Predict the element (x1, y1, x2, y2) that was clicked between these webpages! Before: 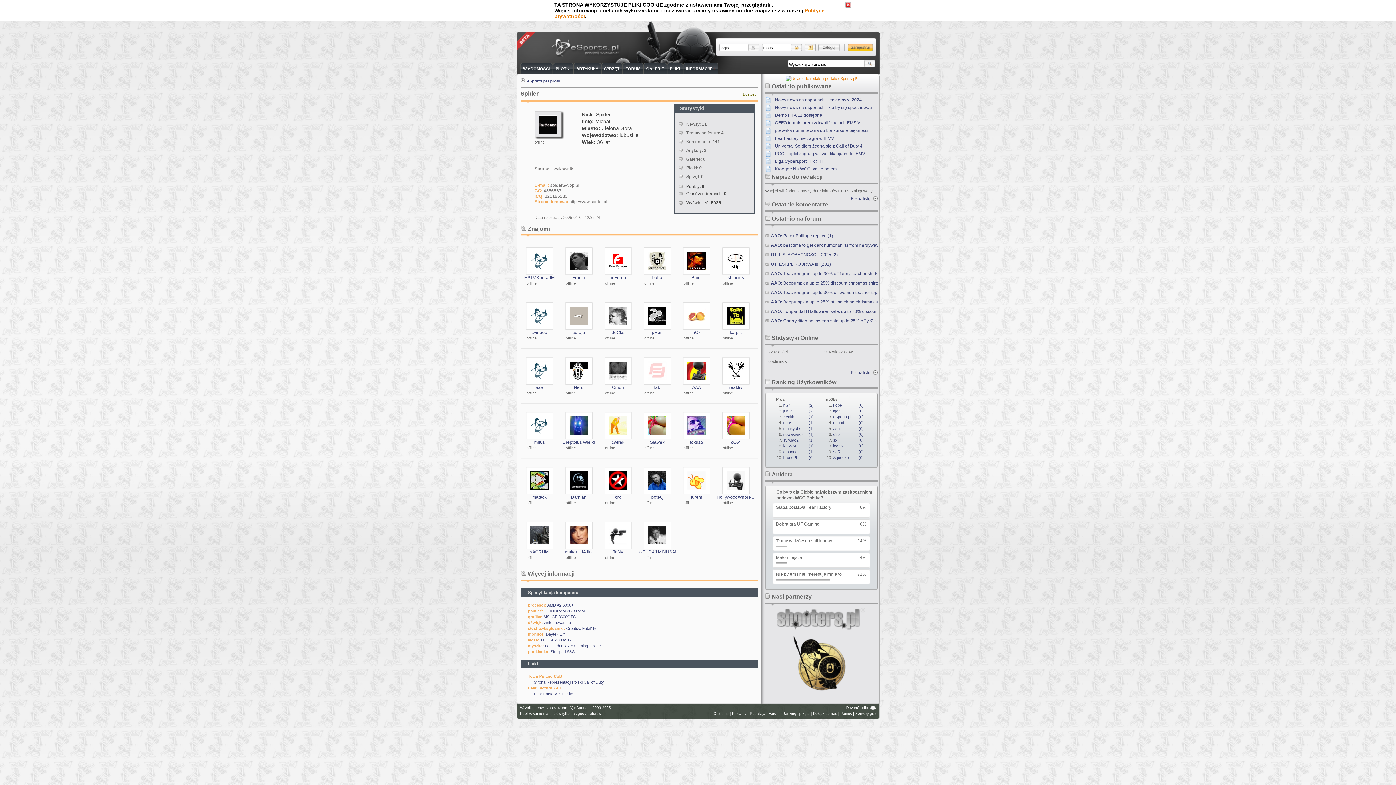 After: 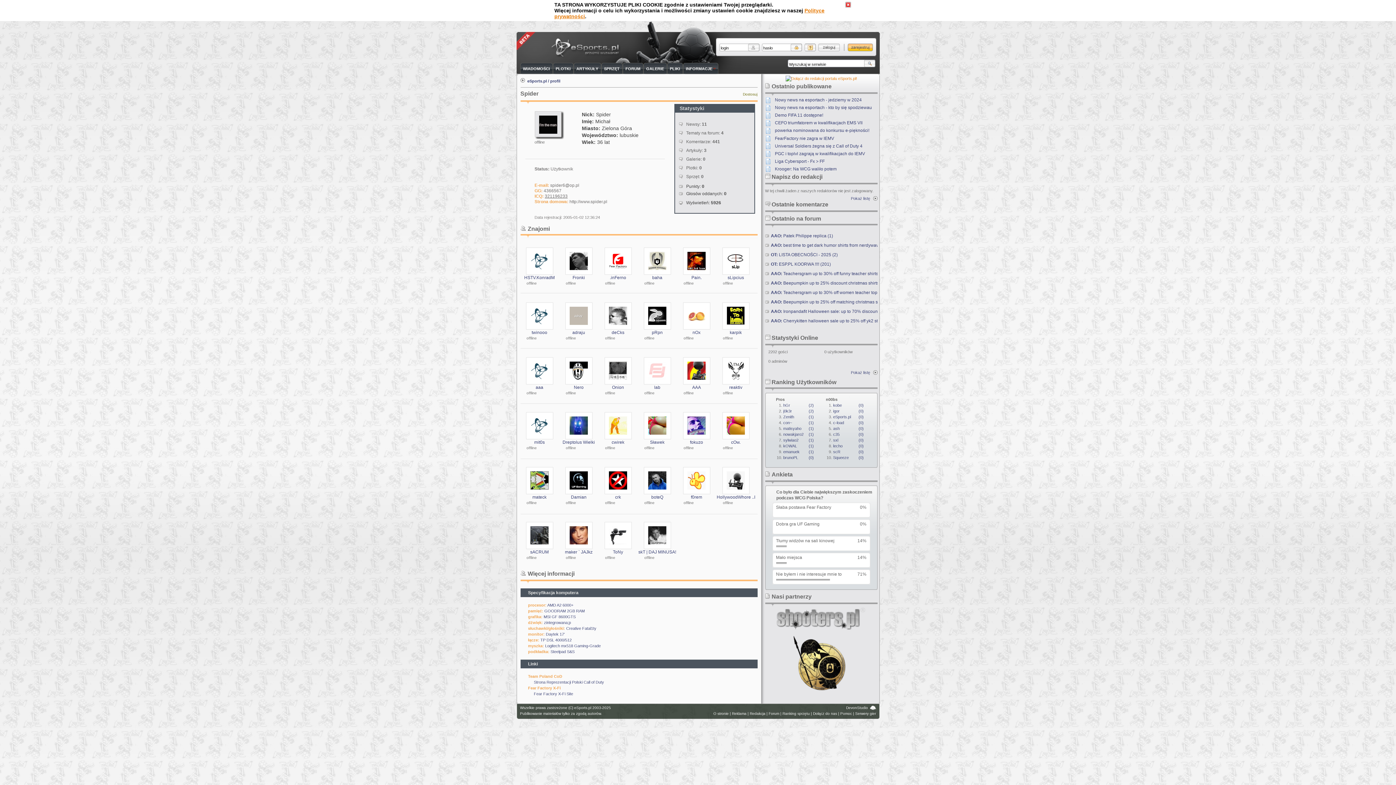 Action: bbox: (544, 193, 567, 198) label: 321196233